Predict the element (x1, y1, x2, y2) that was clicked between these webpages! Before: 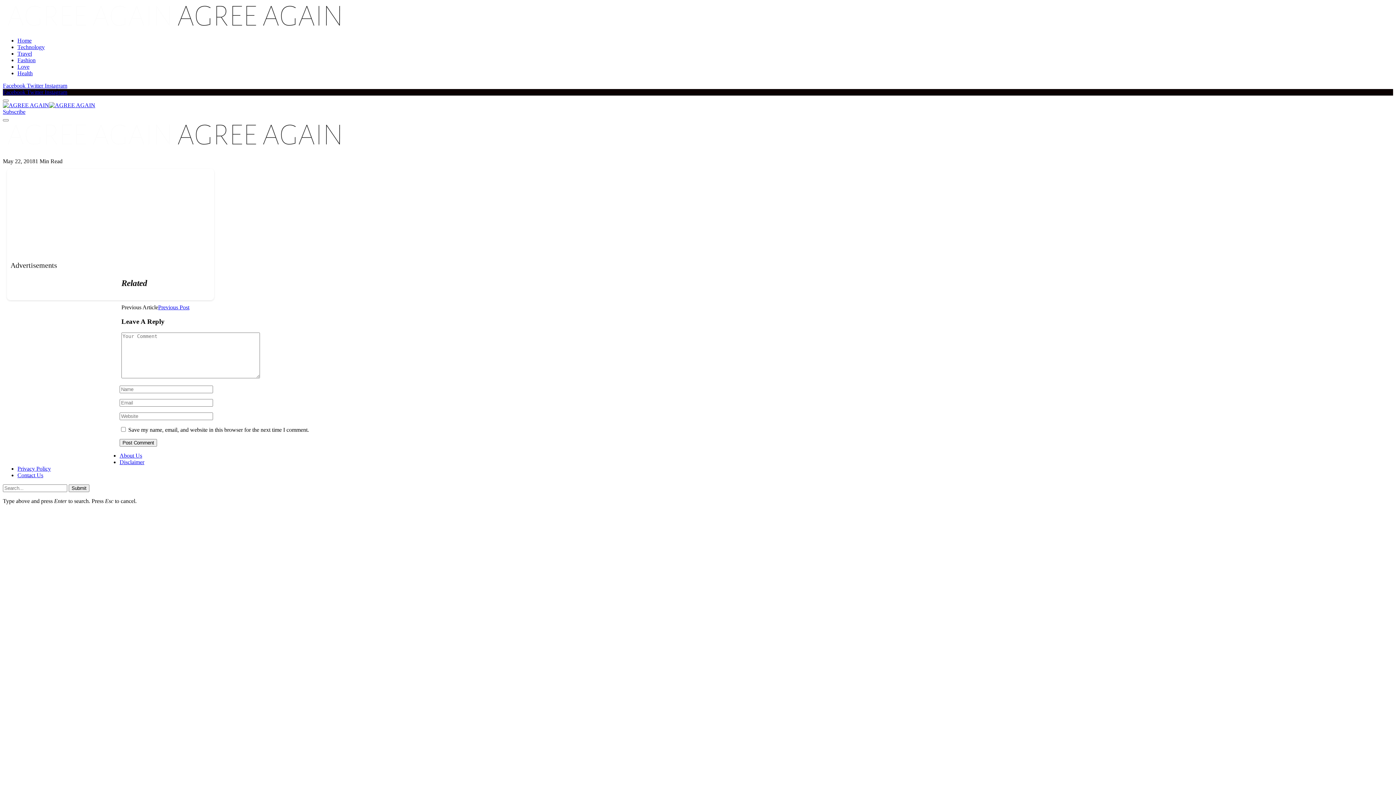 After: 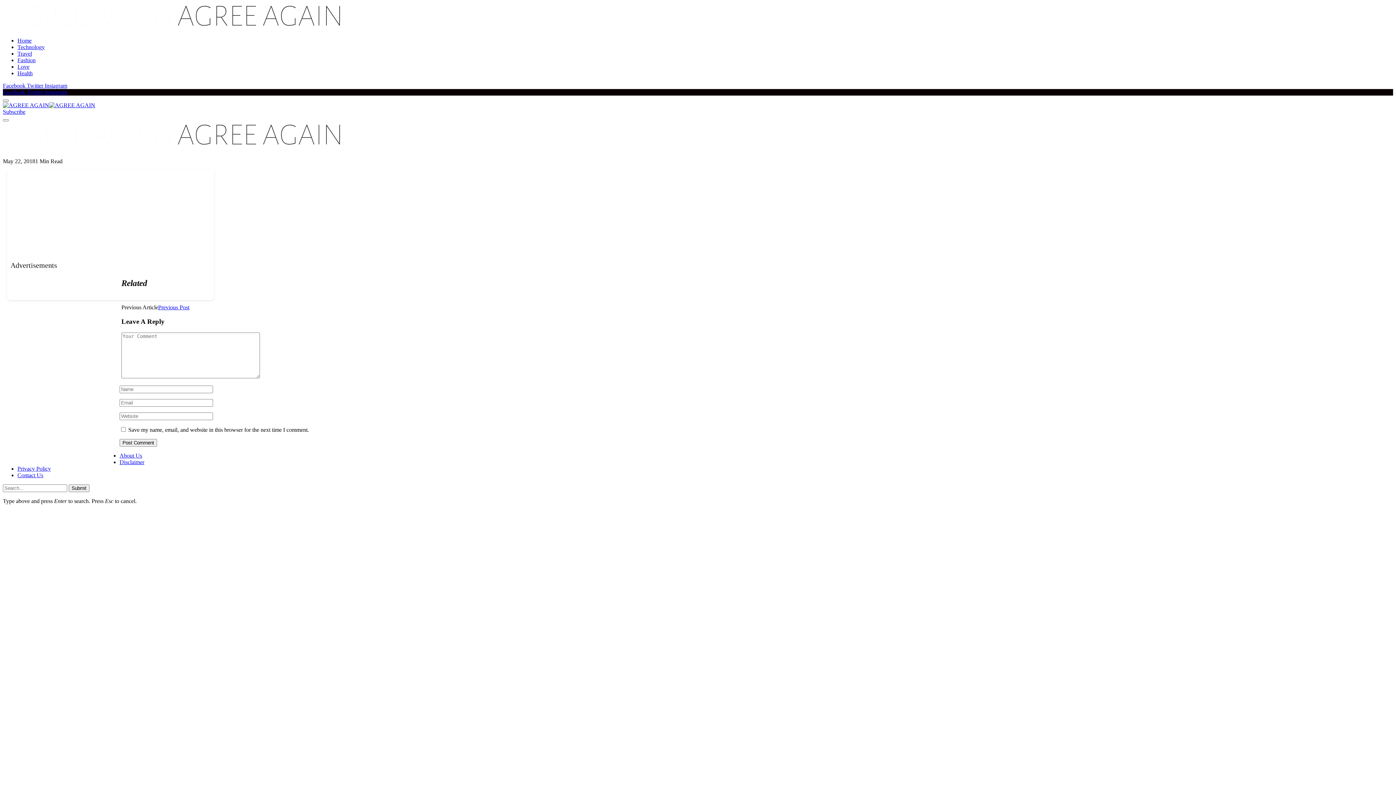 Action: bbox: (2, 89, 26, 95) label: Facebook 